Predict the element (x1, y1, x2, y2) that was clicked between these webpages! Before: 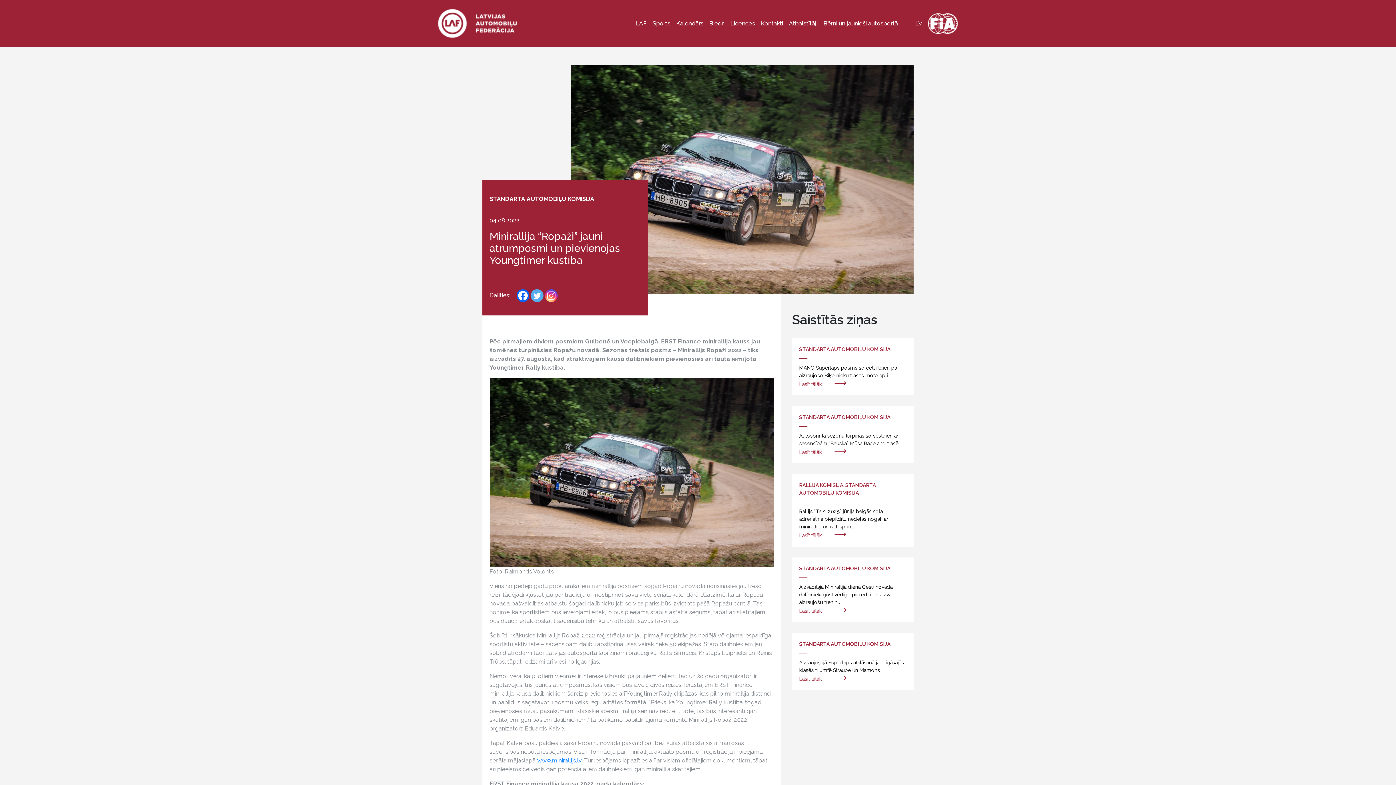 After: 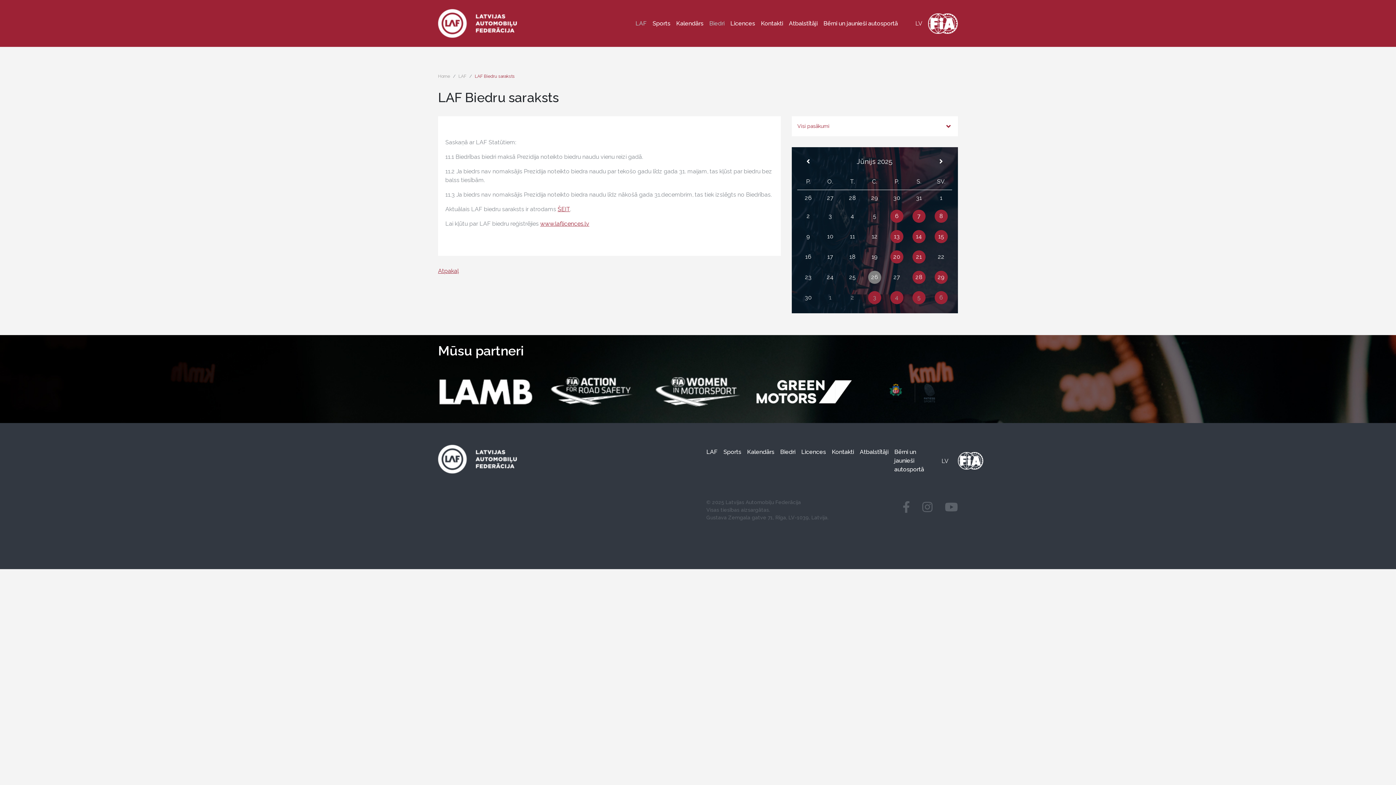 Action: label: Biedri bbox: (706, 16, 727, 30)